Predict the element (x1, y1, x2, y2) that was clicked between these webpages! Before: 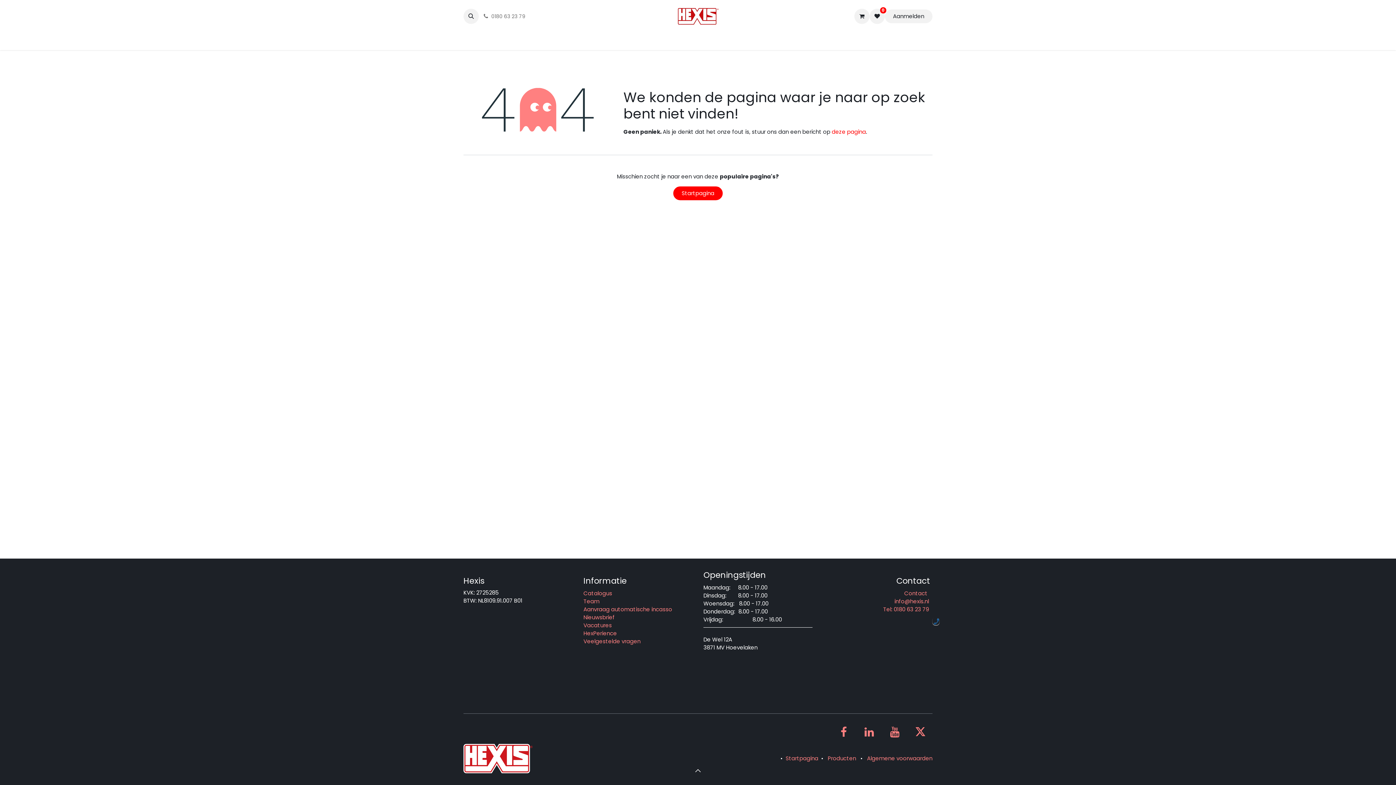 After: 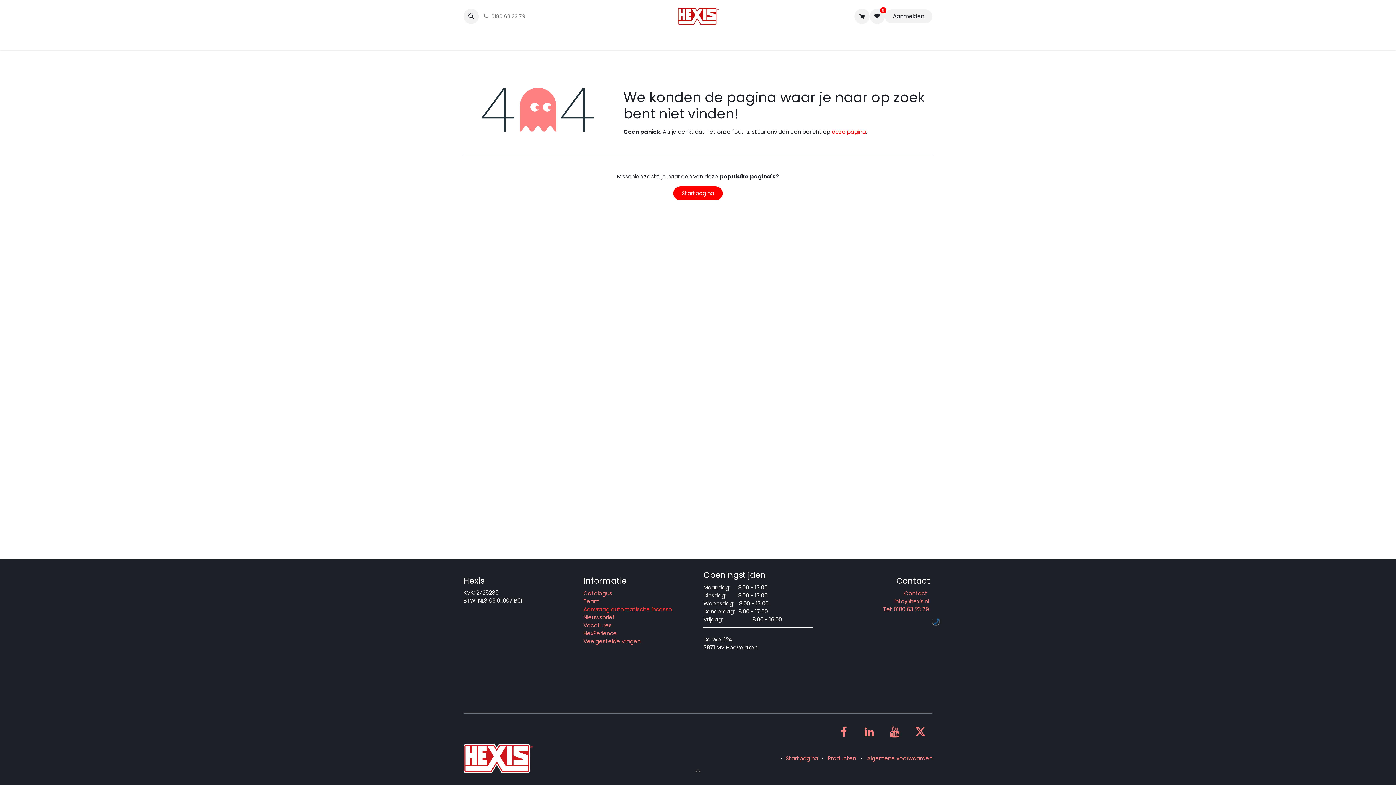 Action: bbox: (583, 605, 672, 613) label: Aanvraag automatische incasso